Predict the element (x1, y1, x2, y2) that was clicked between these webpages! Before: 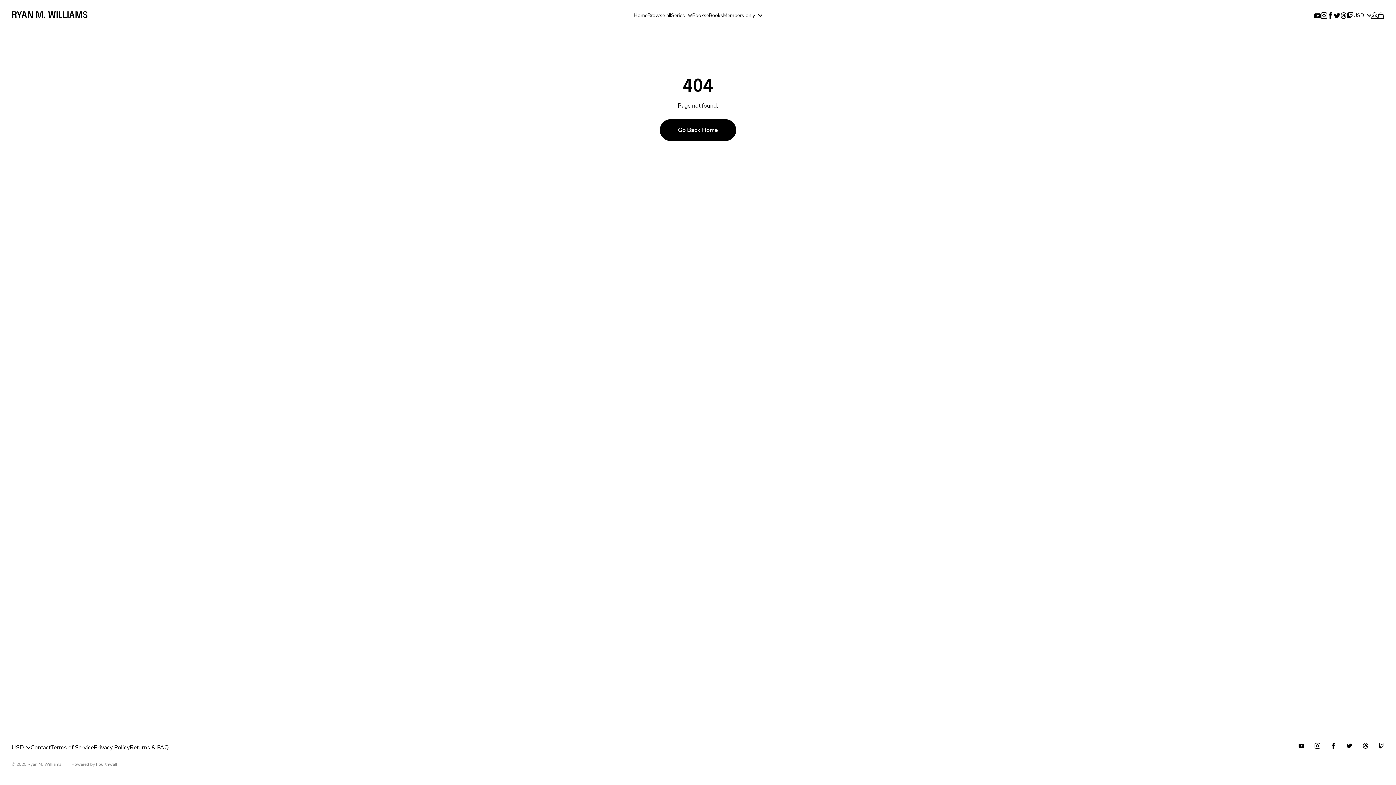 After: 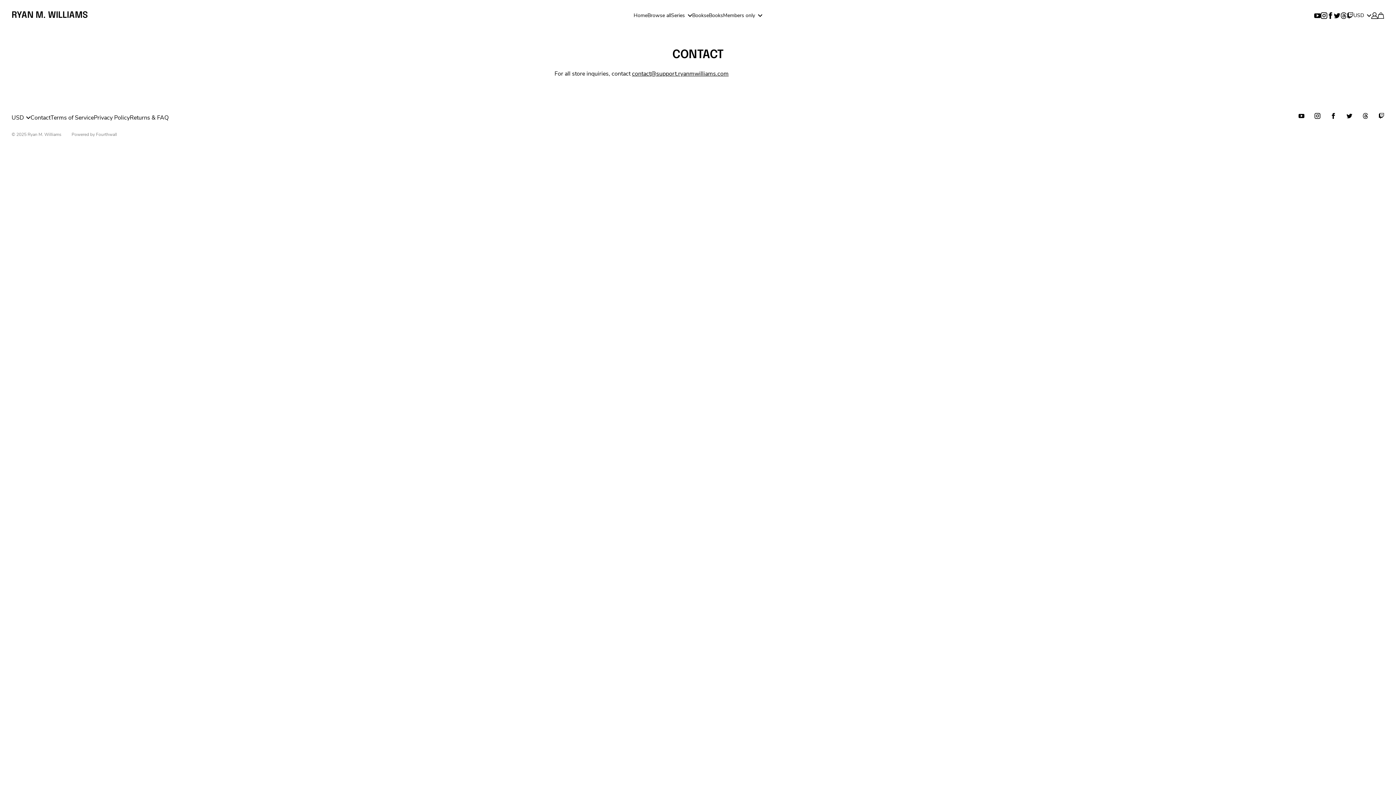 Action: bbox: (30, 743, 50, 752) label: Contact